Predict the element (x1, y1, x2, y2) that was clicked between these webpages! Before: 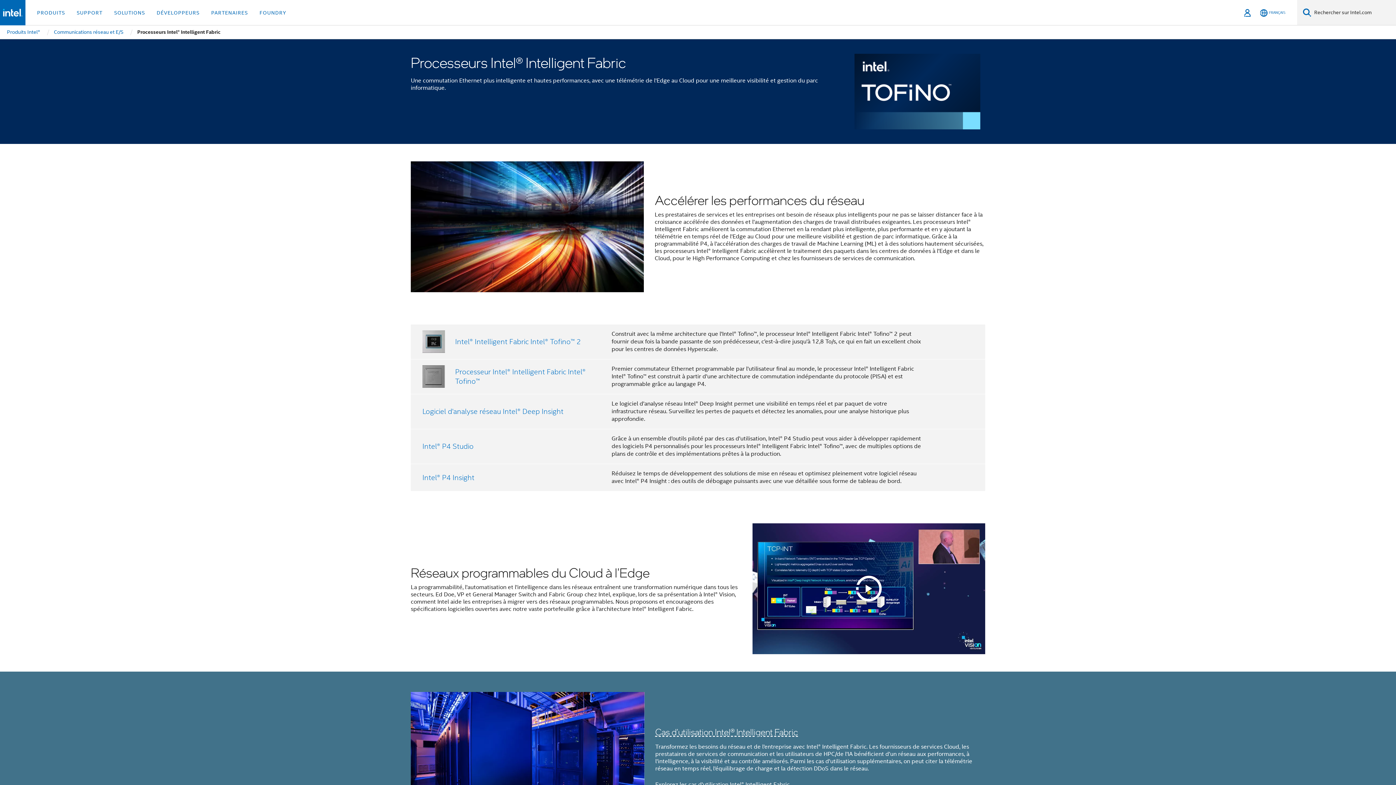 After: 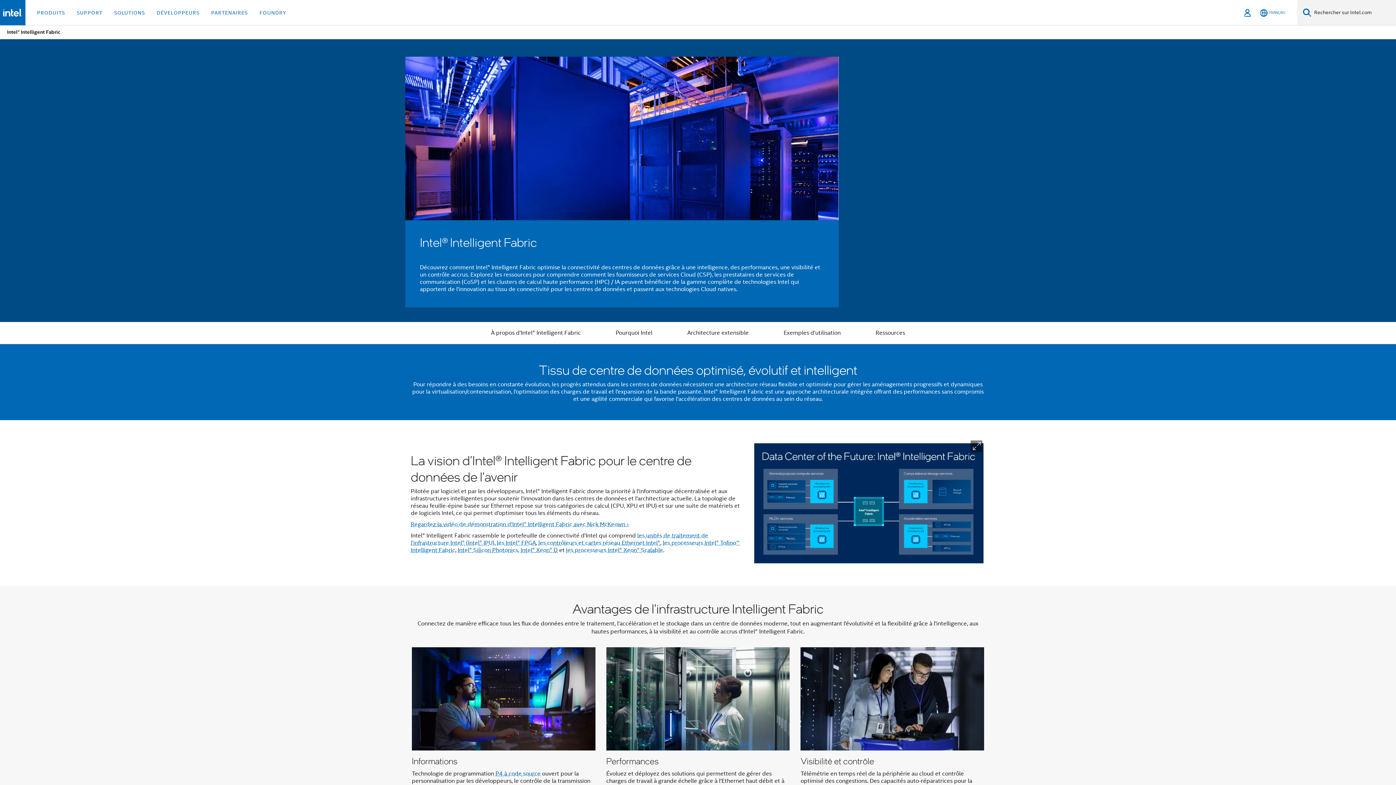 Action: label: Explorez les cas d'utilisation Intel® Intelligent Fabric bbox: (655, 781, 791, 788)